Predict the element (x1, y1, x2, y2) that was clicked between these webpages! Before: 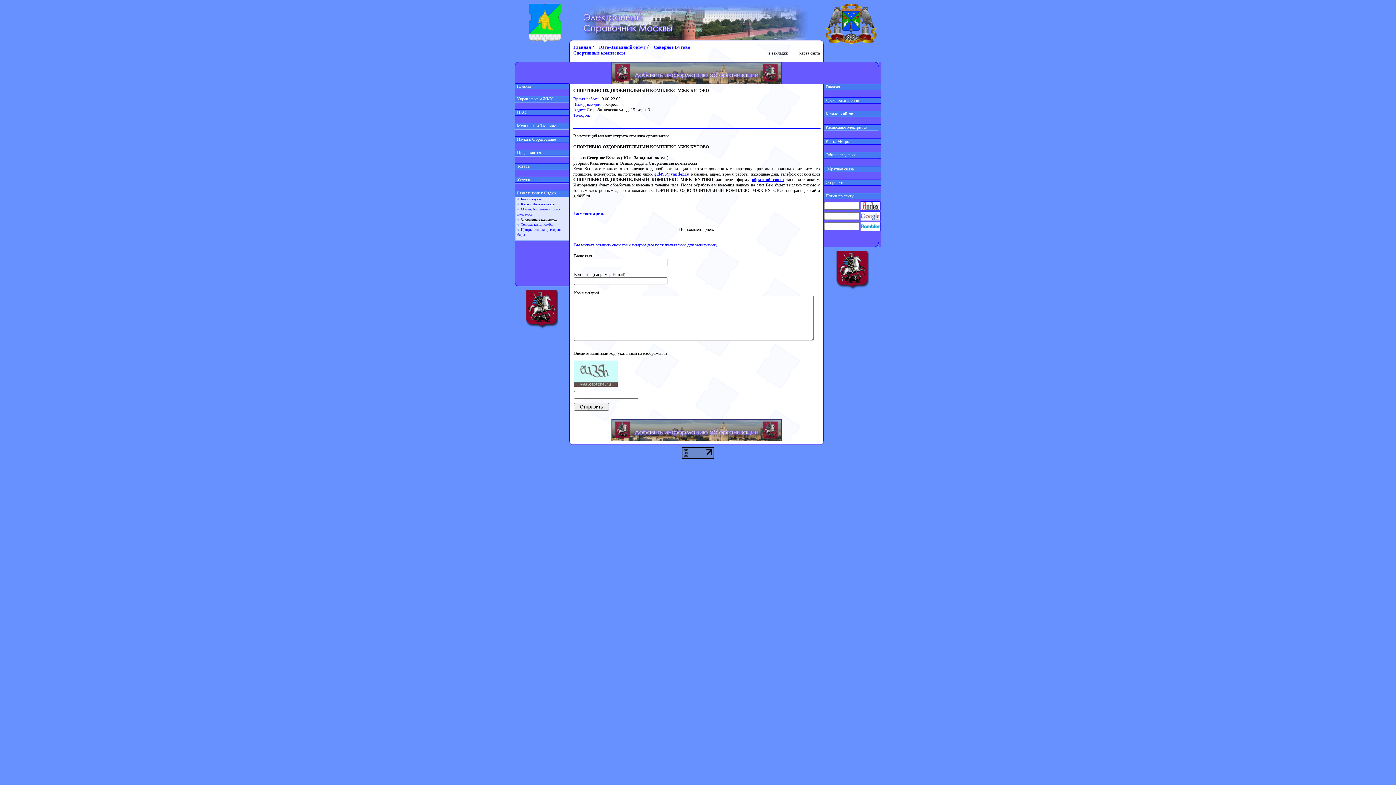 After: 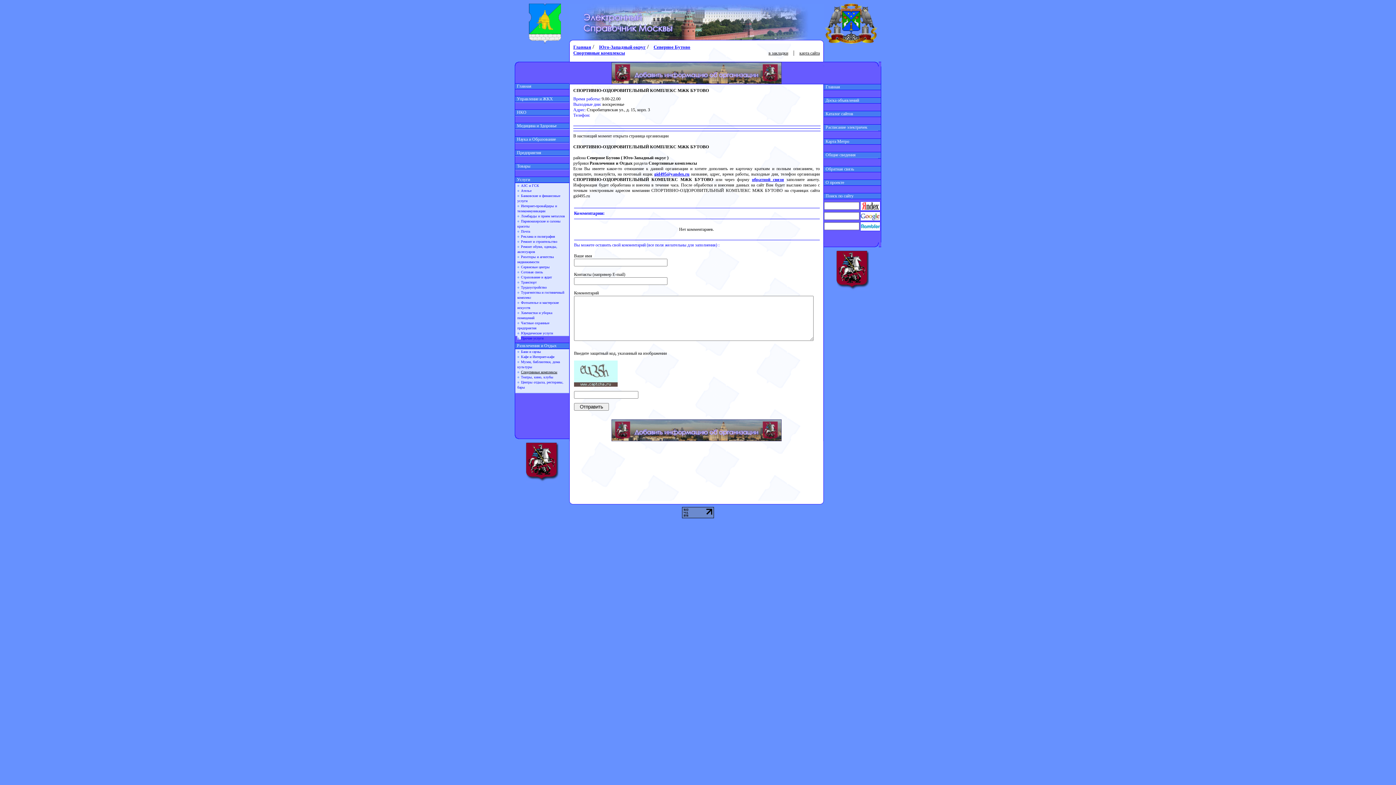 Action: bbox: (515, 177, 530, 182) label: Услуги